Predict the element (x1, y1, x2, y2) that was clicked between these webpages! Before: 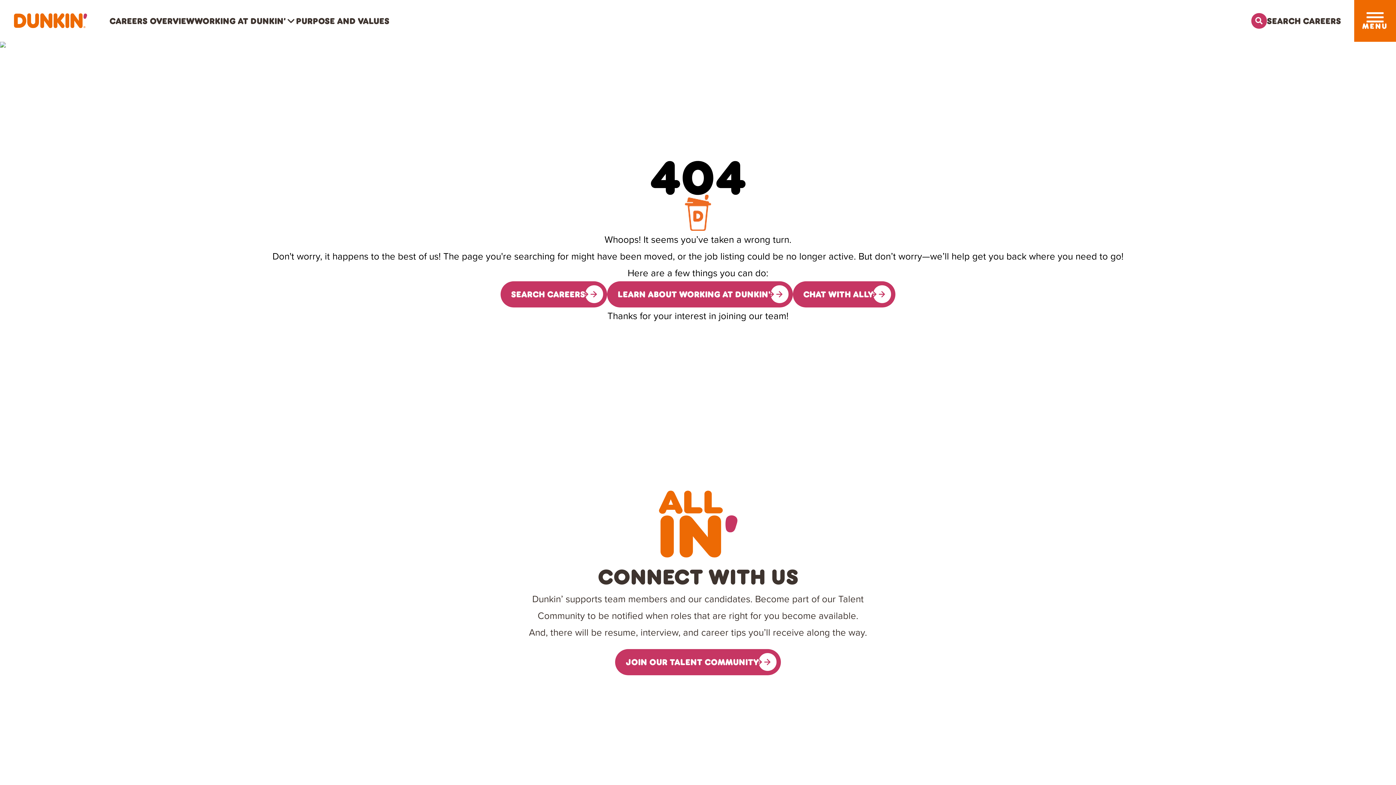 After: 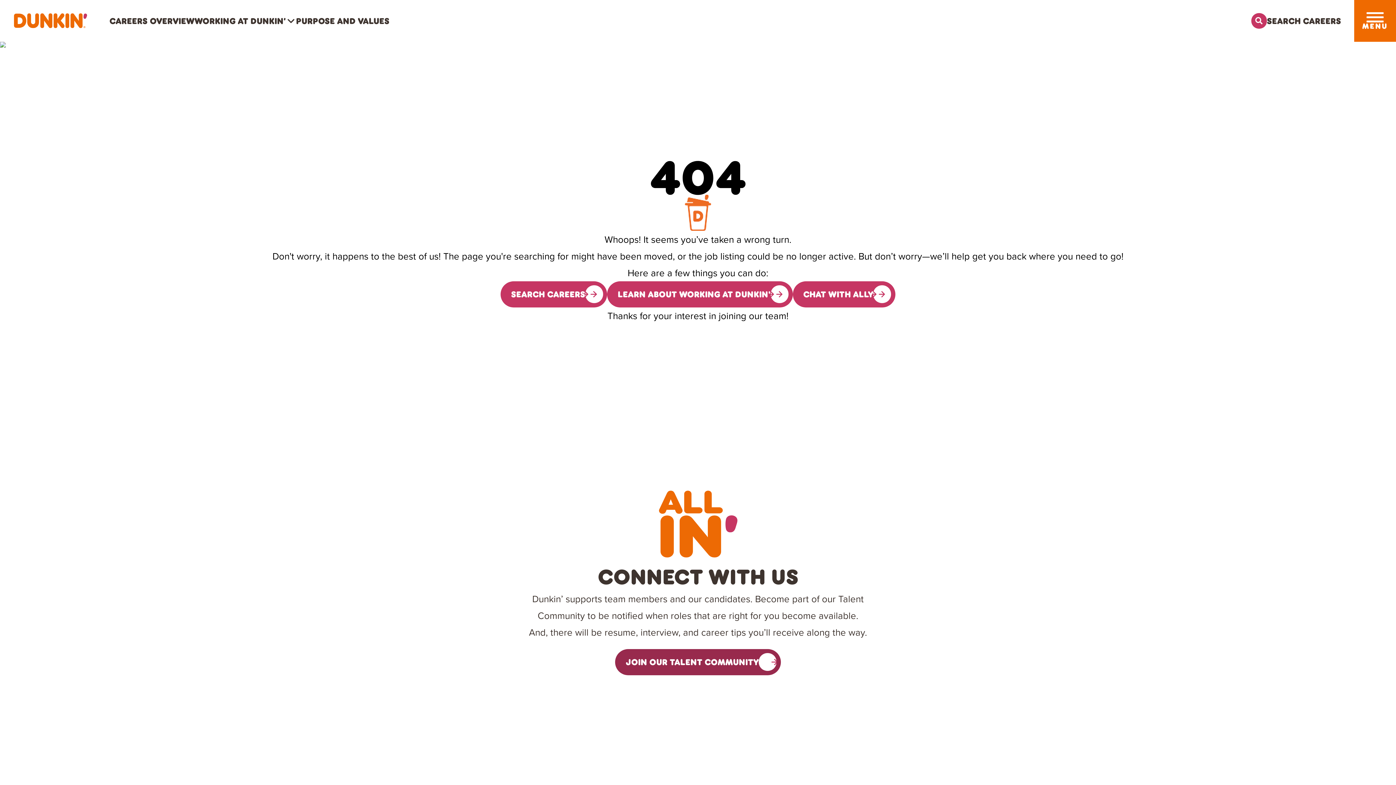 Action: bbox: (615, 649, 780, 675) label: Sign up for the Dunkin's Talent Community, opens in a new tab